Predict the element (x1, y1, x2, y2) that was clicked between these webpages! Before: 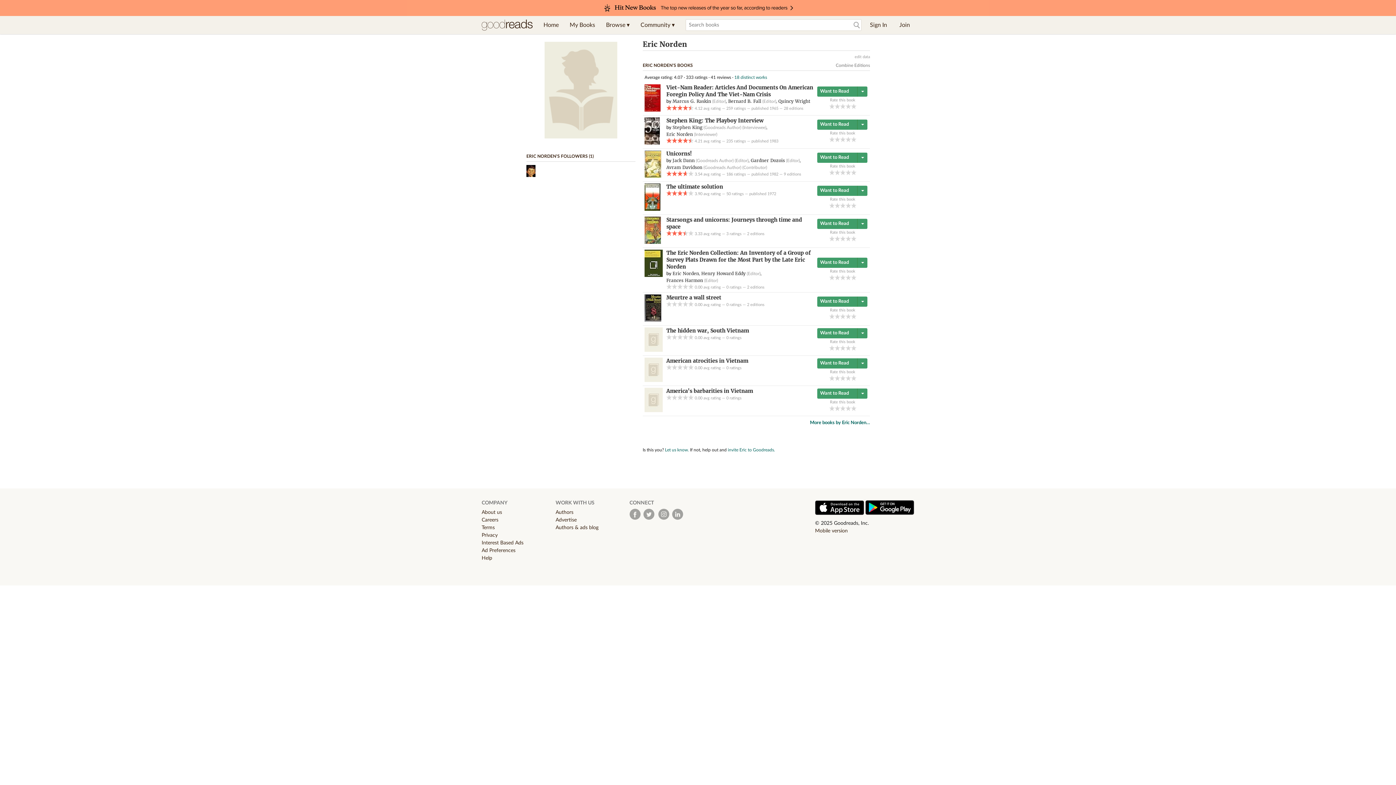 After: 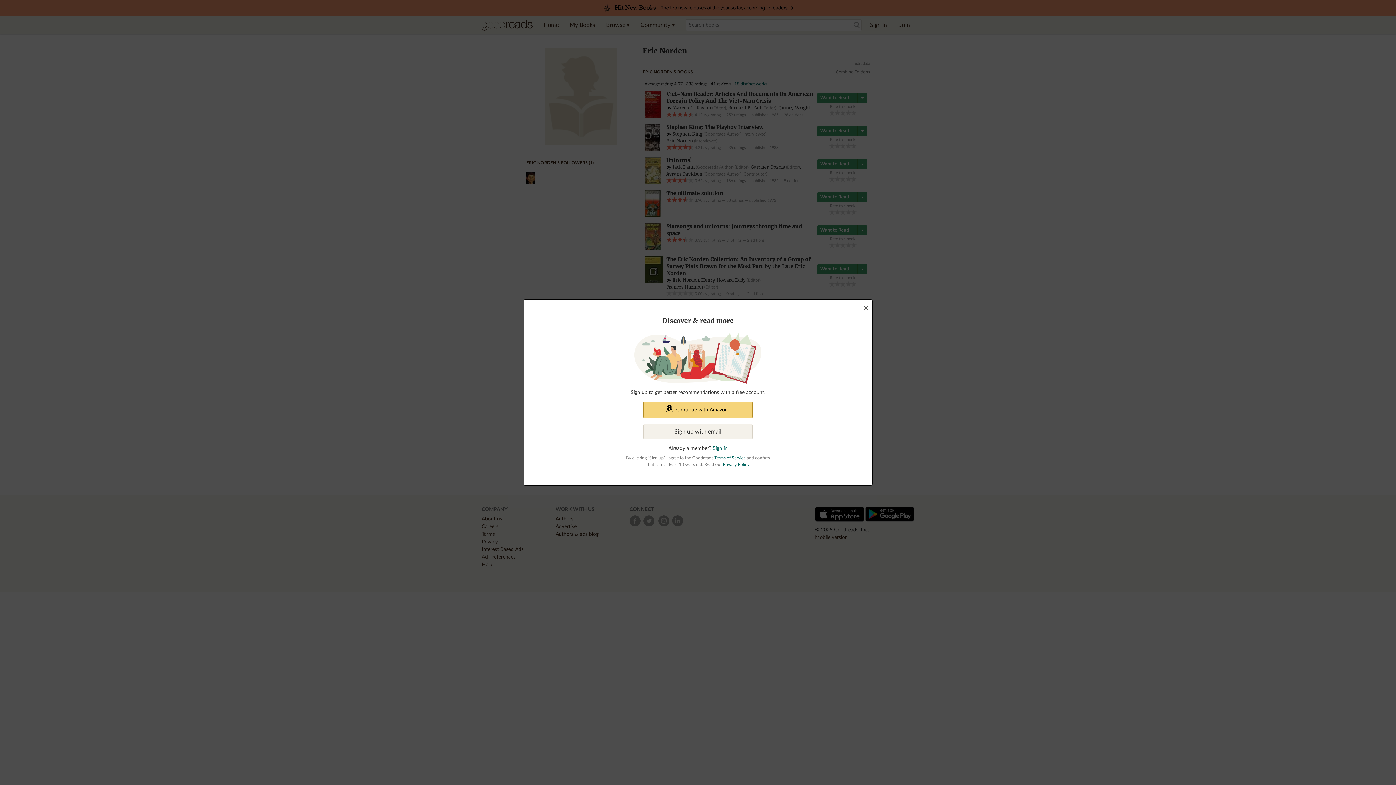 Action: bbox: (666, 131, 693, 137) label: Eric Norden